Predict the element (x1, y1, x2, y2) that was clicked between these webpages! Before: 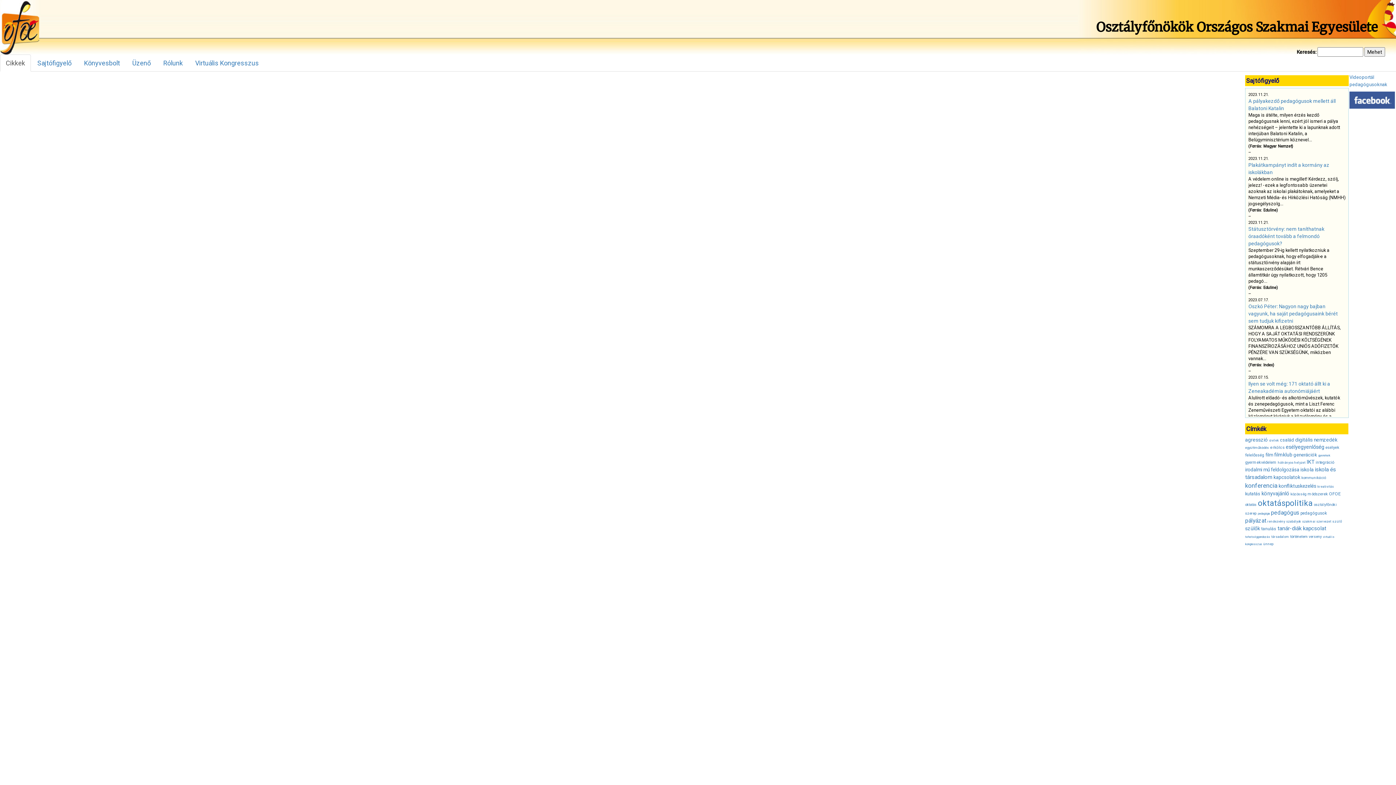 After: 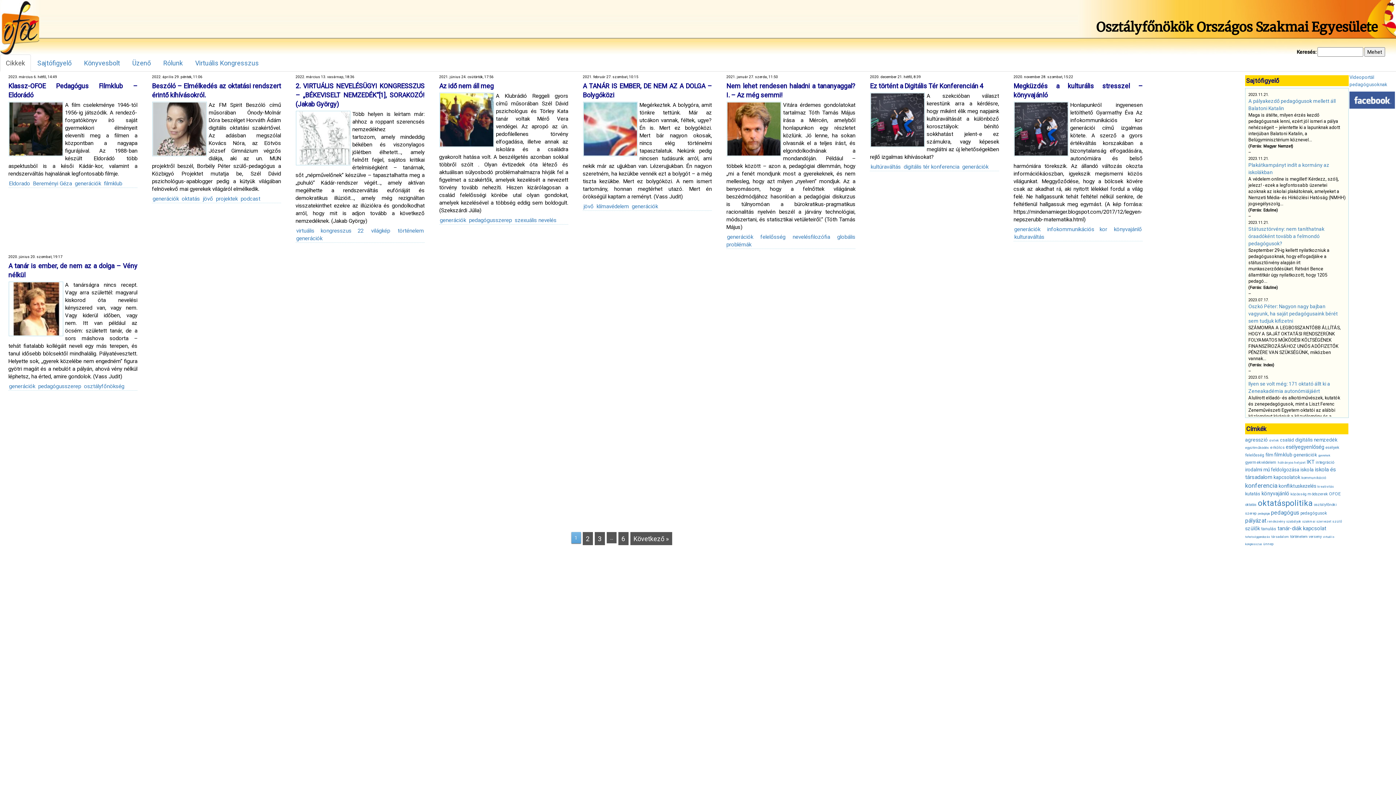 Action: bbox: (1293, 452, 1317, 457) label: generációk (53 elem)